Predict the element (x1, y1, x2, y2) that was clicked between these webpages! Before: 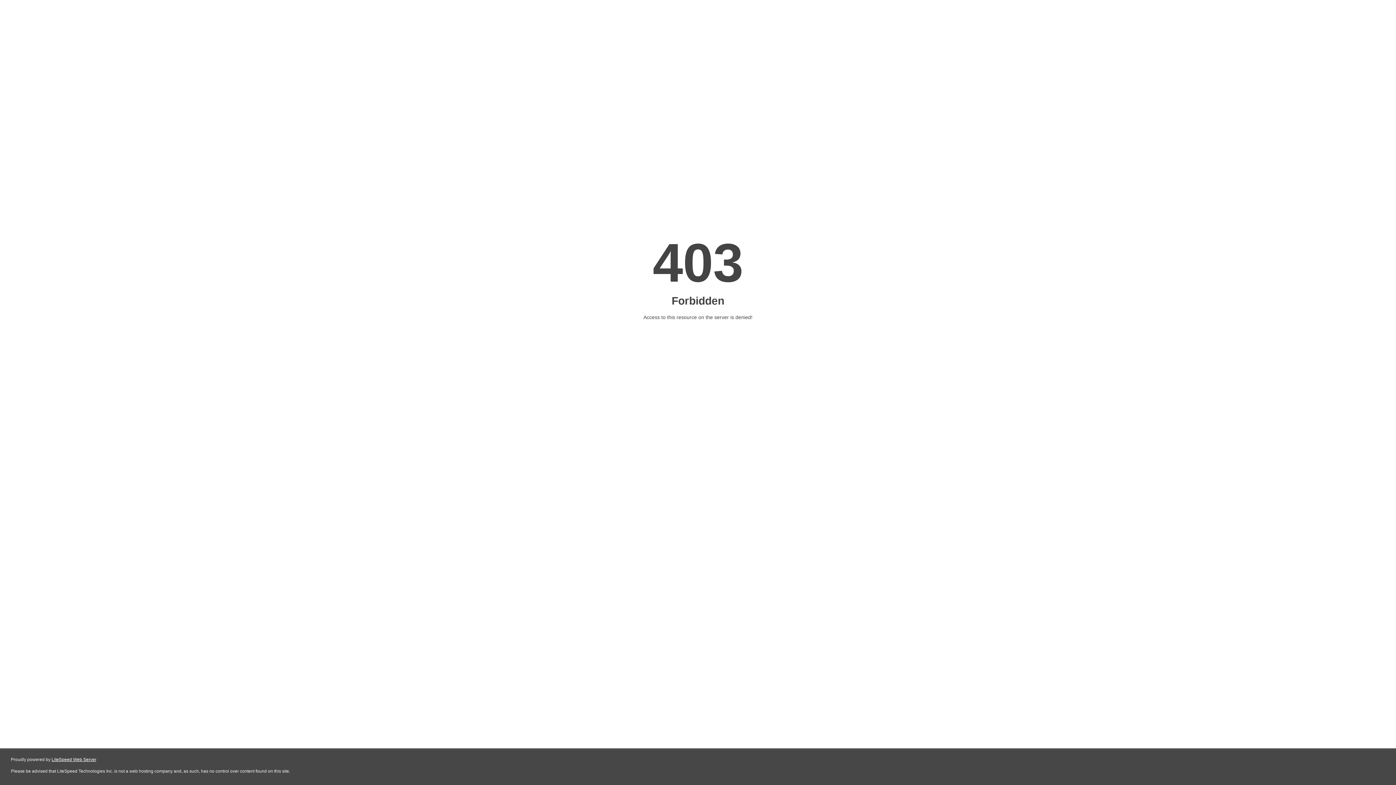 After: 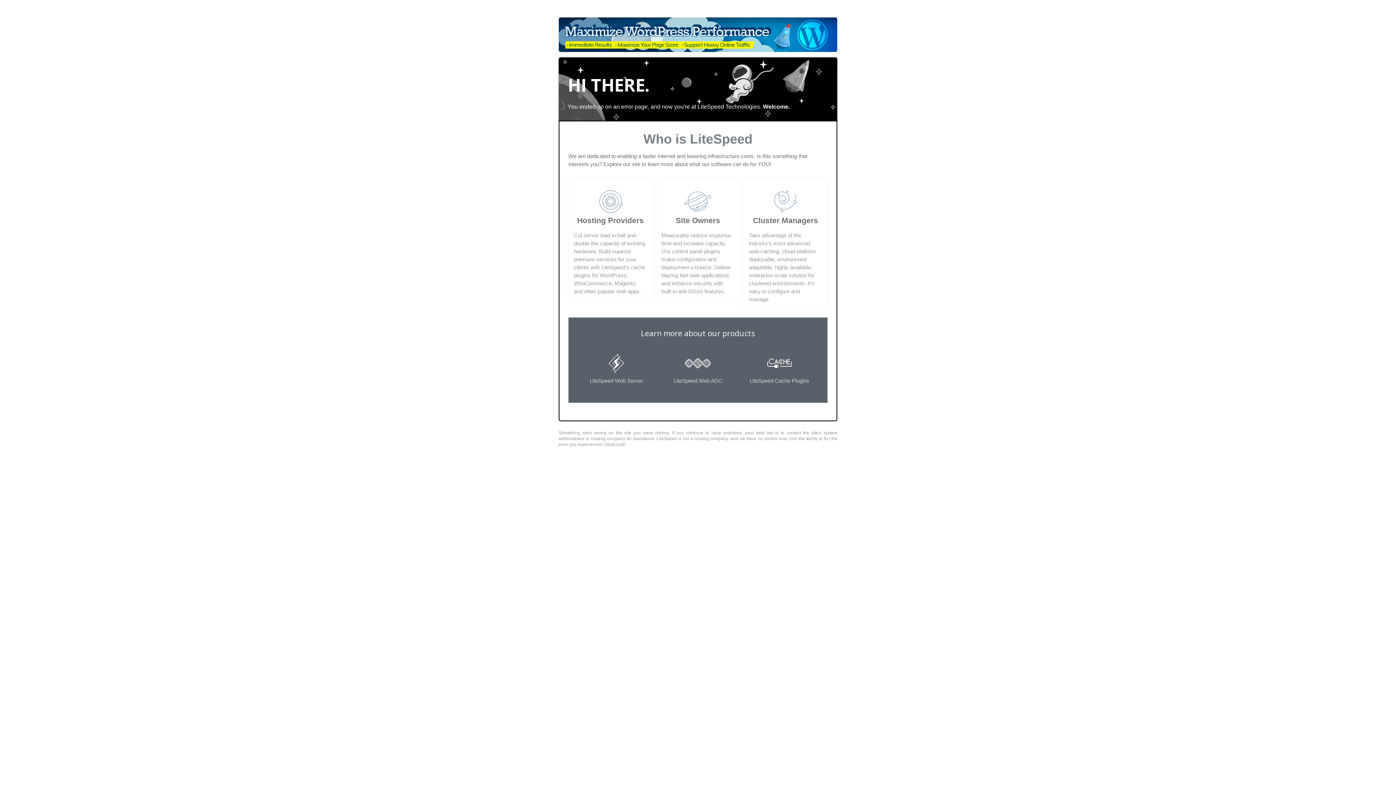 Action: label: LiteSpeed Web Server bbox: (51, 757, 96, 762)